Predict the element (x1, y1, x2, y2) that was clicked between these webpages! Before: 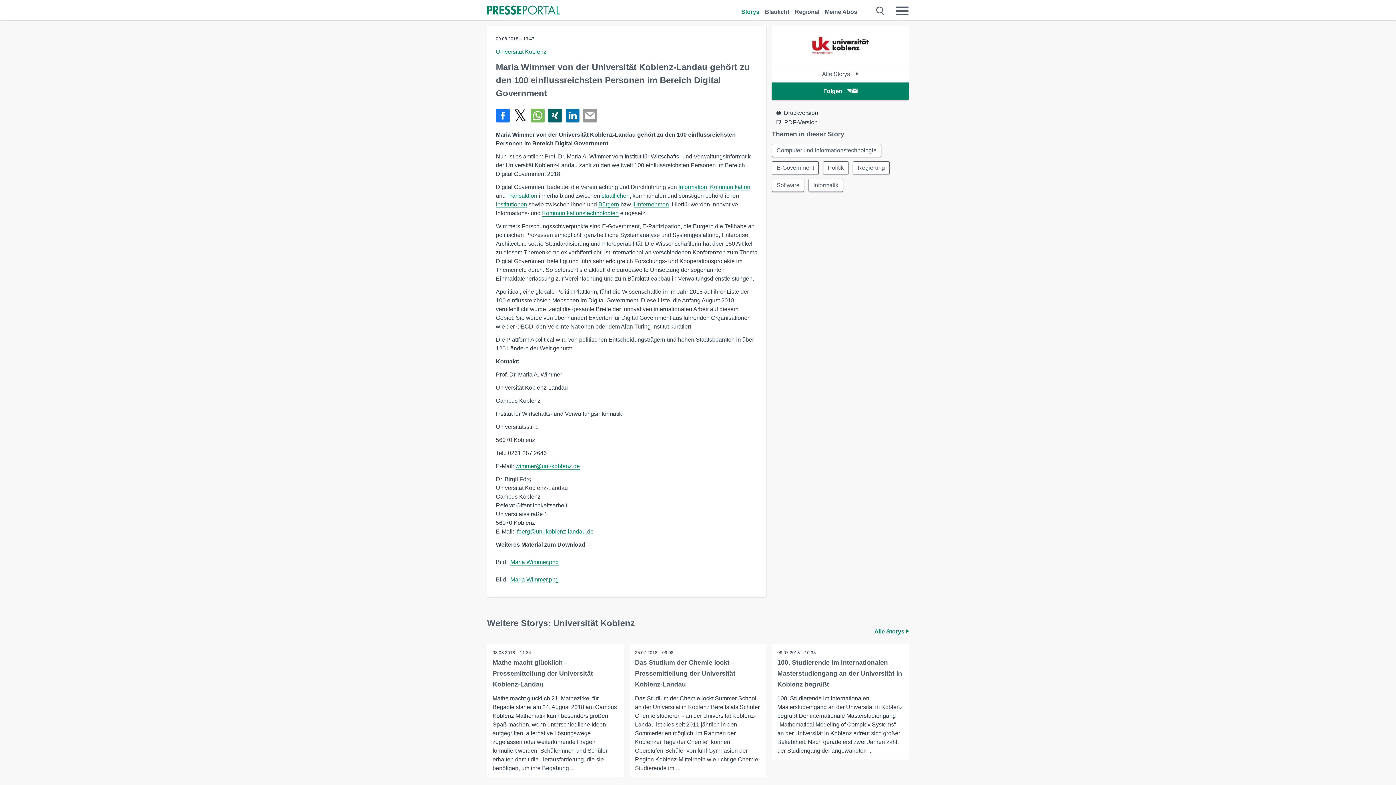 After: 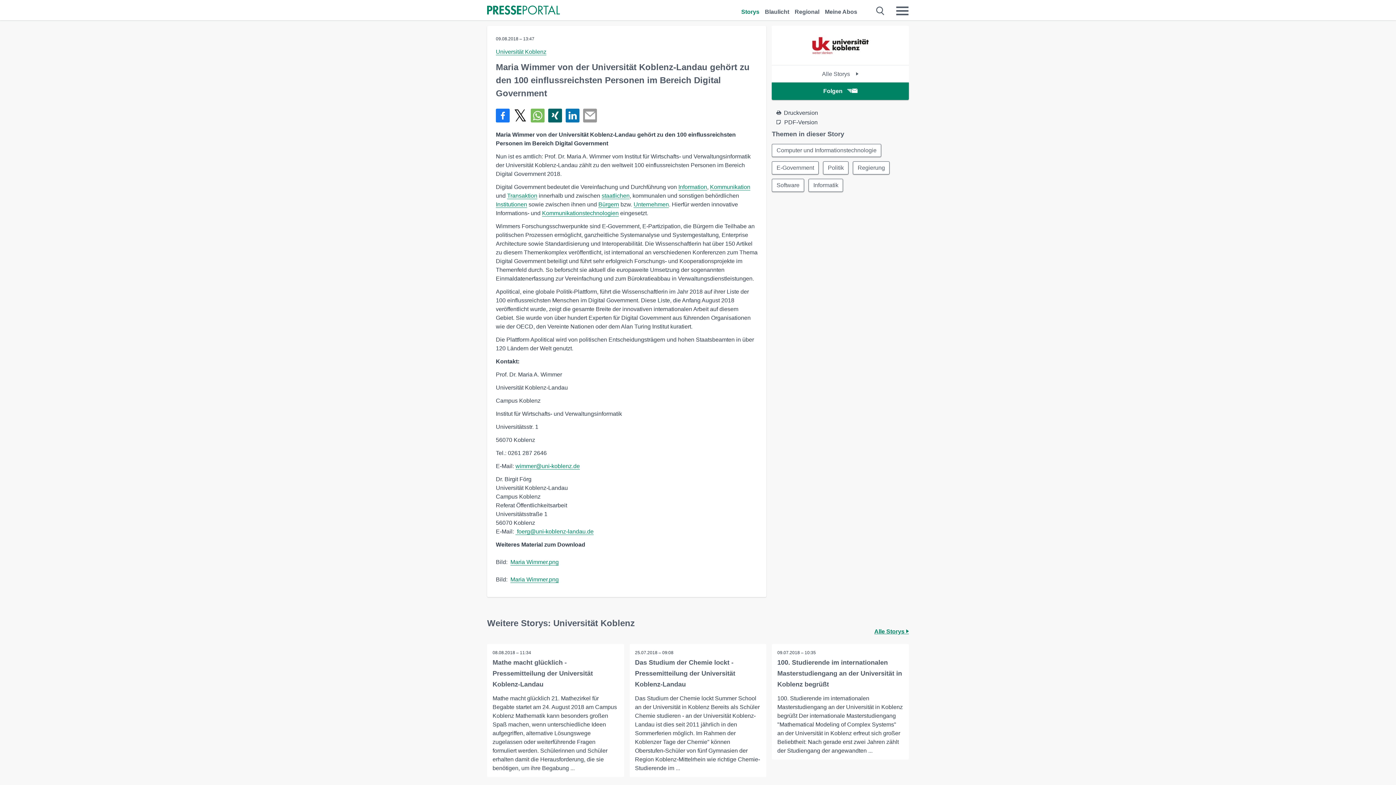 Action: bbox: (513, 108, 527, 122) label: Teilen über X